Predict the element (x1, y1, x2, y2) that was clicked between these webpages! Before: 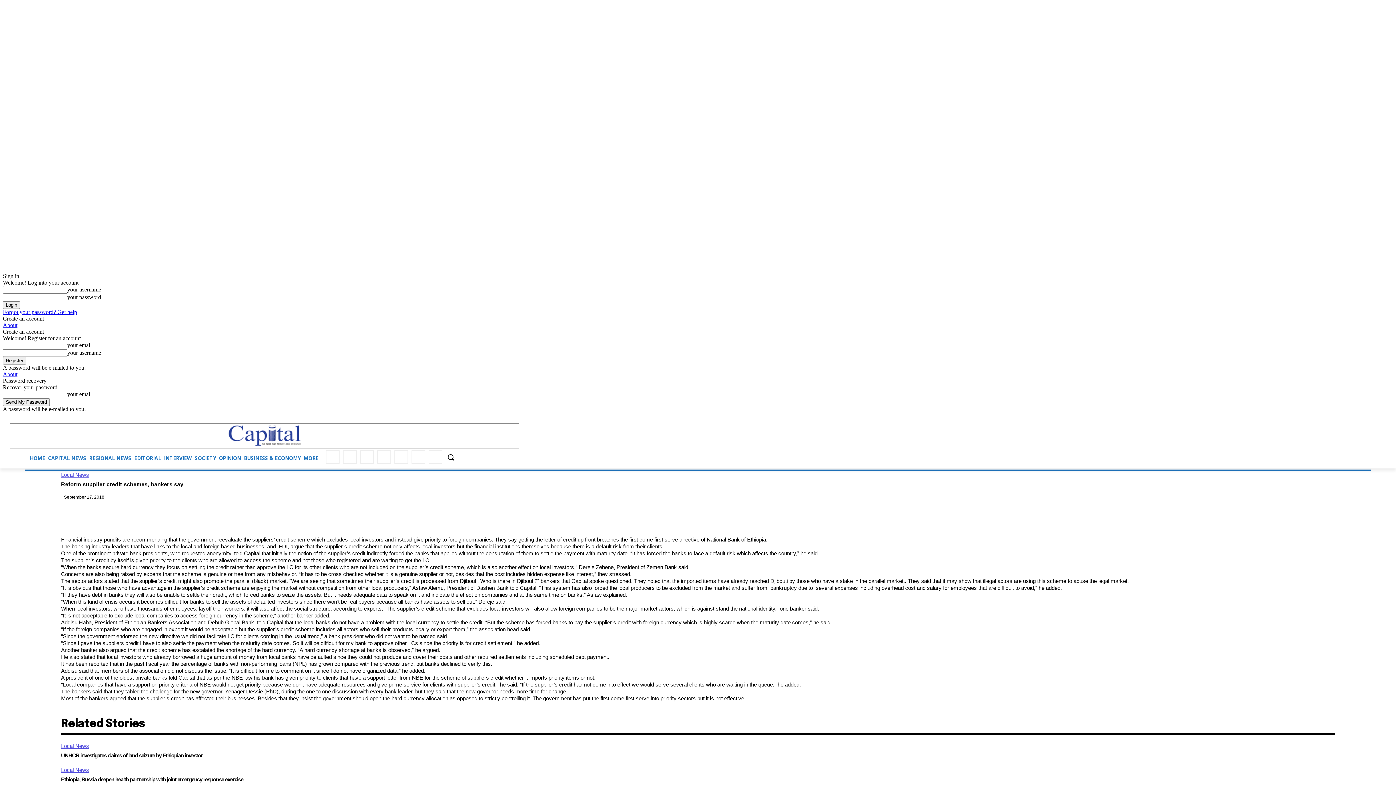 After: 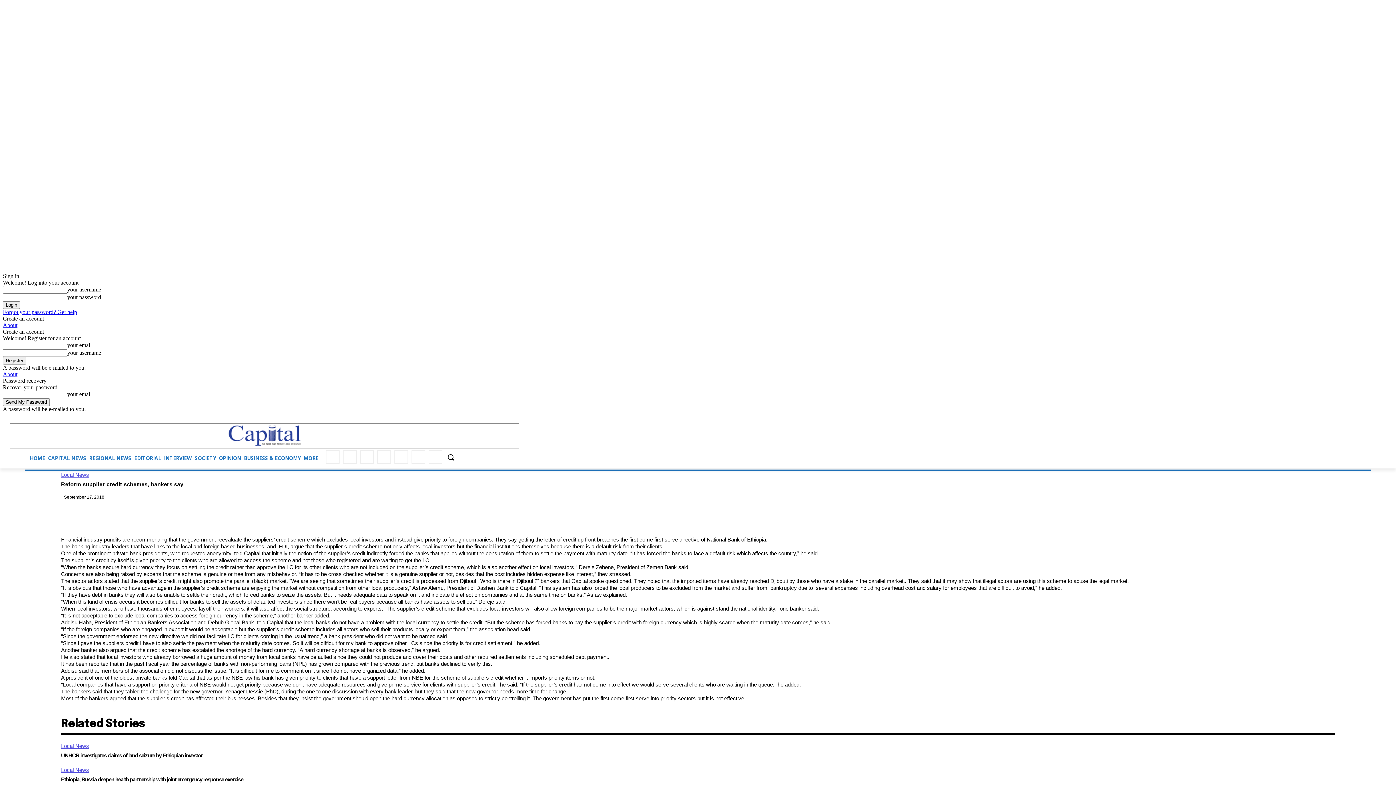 Action: label: Forgot your password? Get help bbox: (2, 309, 77, 315)